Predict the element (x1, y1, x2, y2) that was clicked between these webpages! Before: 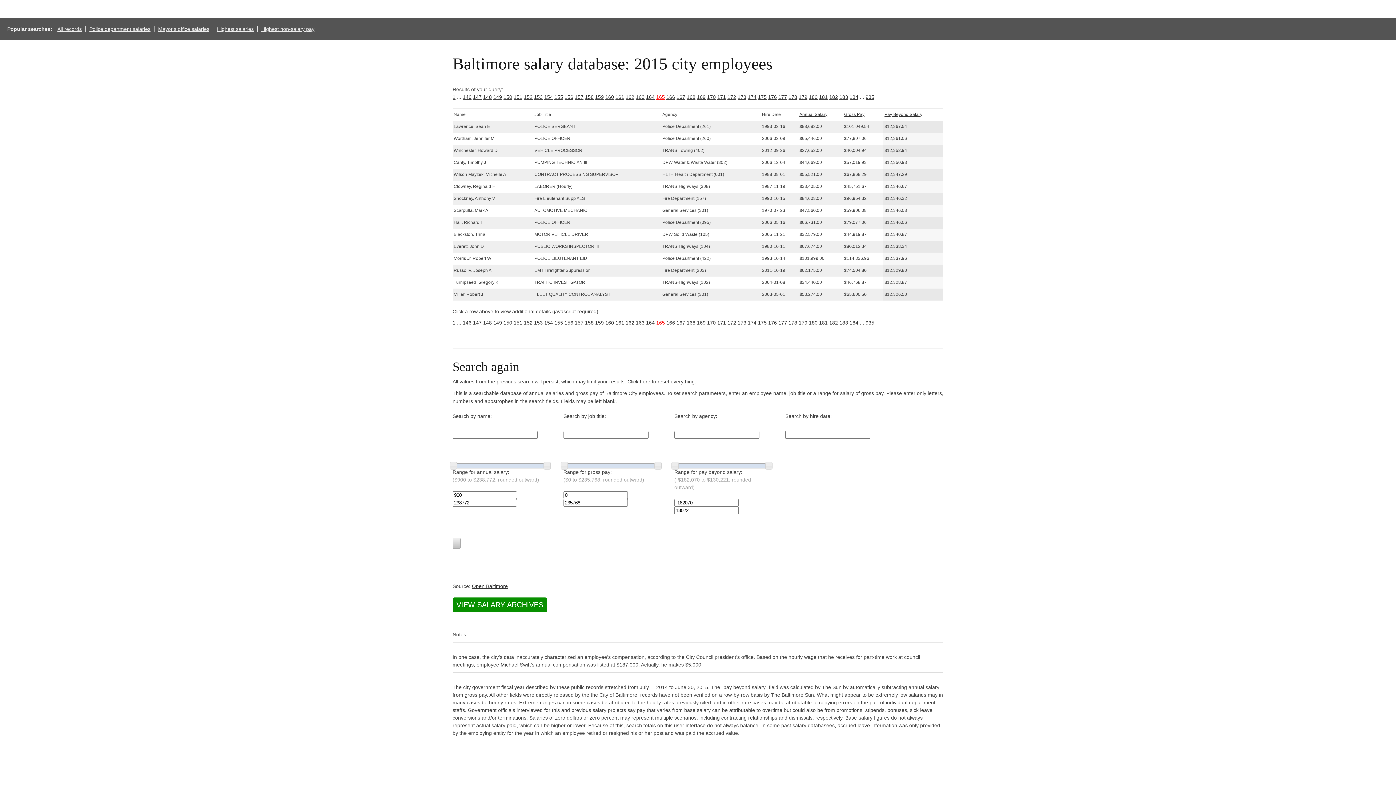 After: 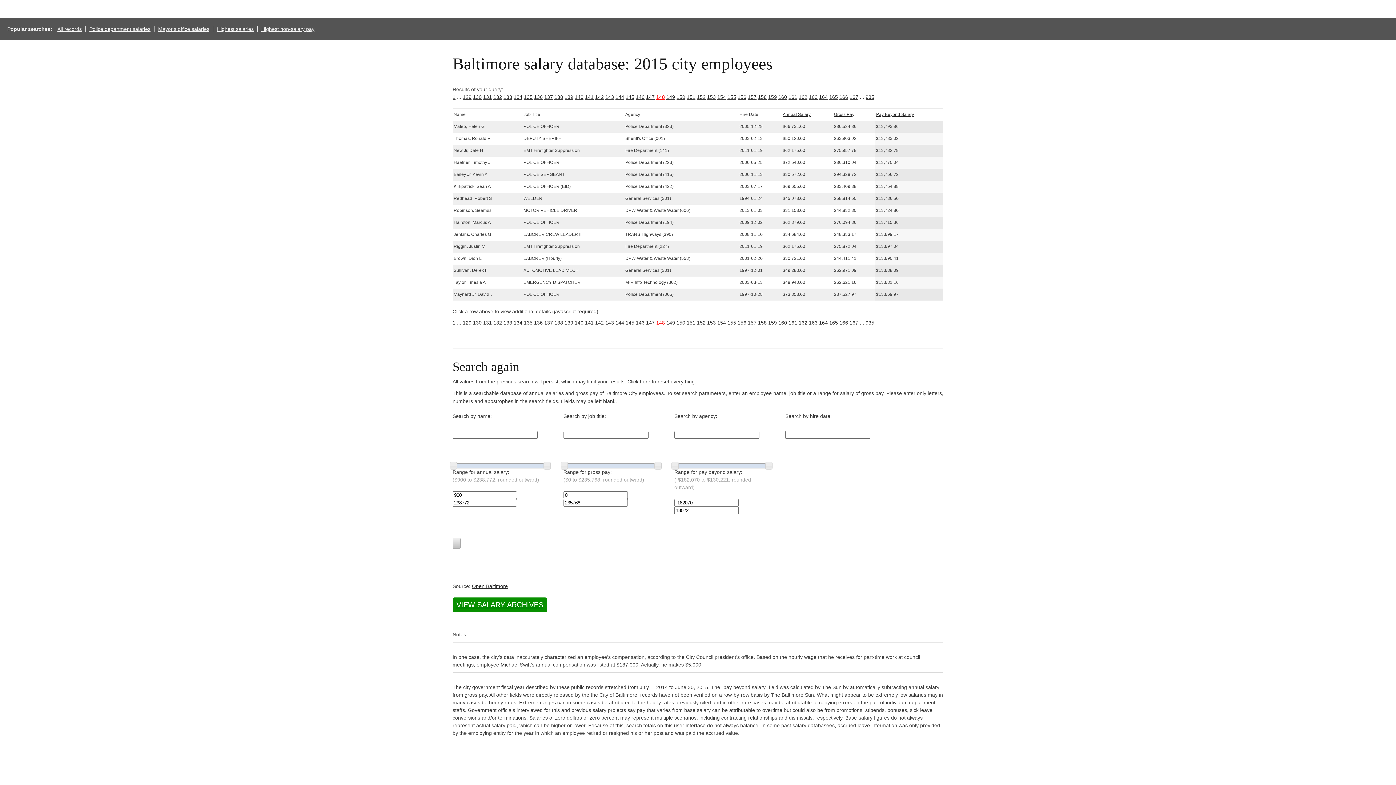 Action: bbox: (483, 320, 492, 325) label: 148